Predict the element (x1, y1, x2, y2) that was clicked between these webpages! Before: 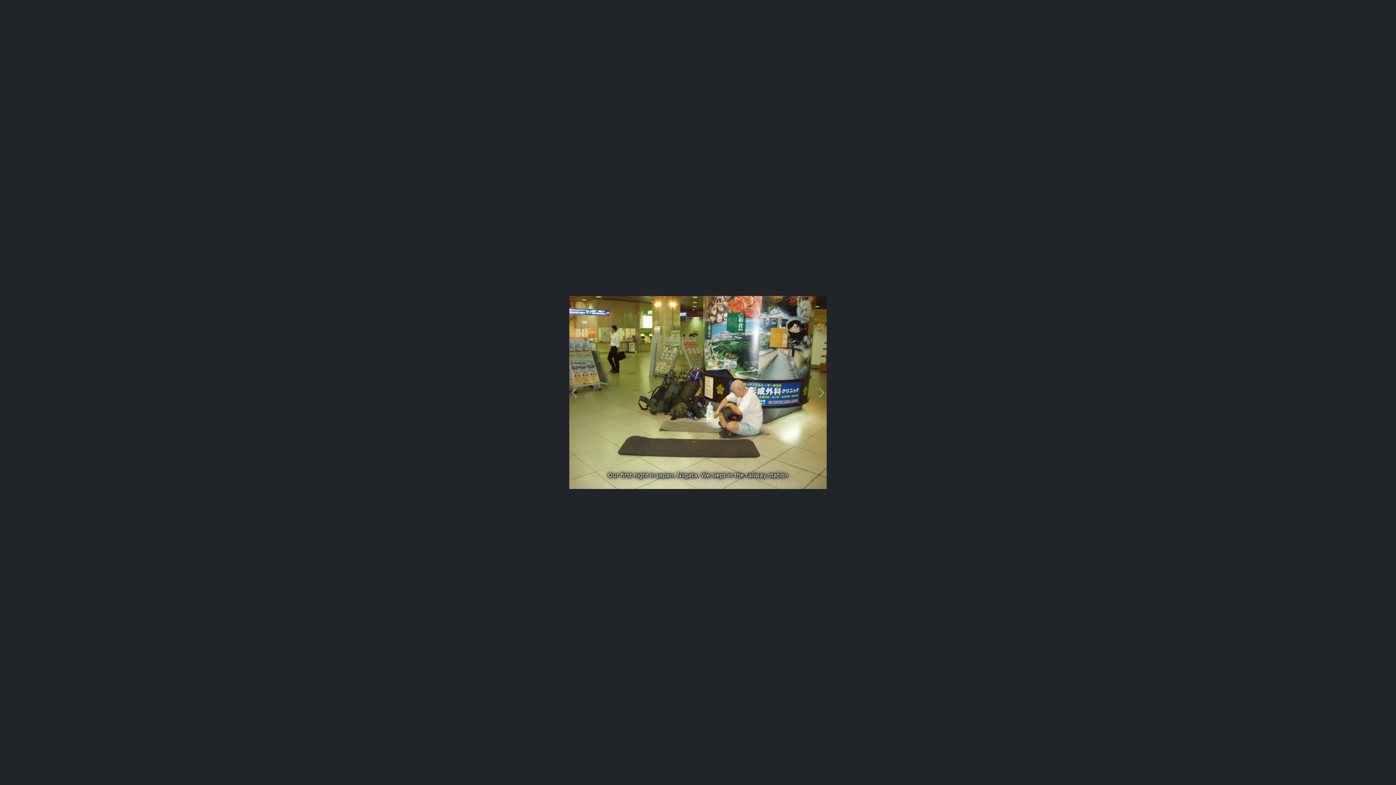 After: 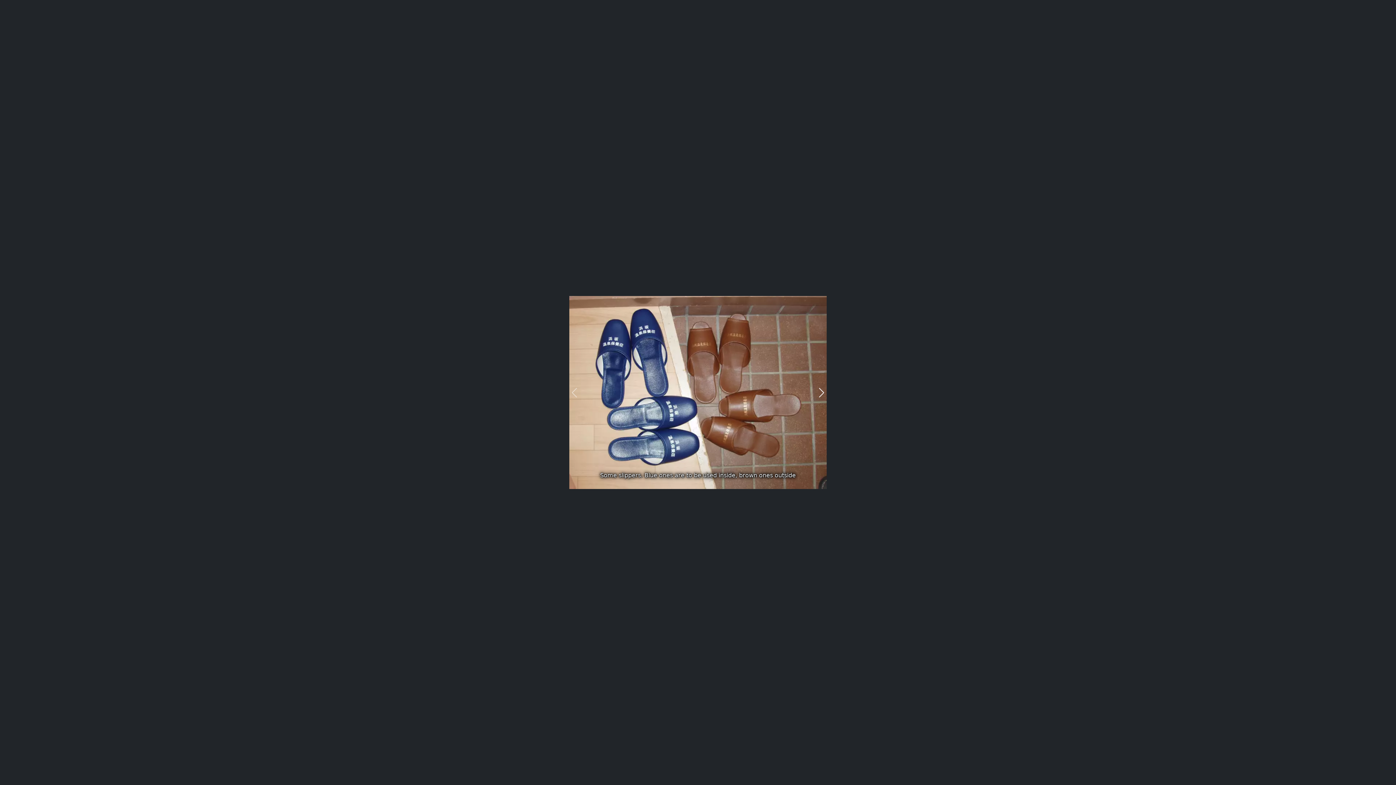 Action: label: Next bbox: (800, 296, 843, 489)